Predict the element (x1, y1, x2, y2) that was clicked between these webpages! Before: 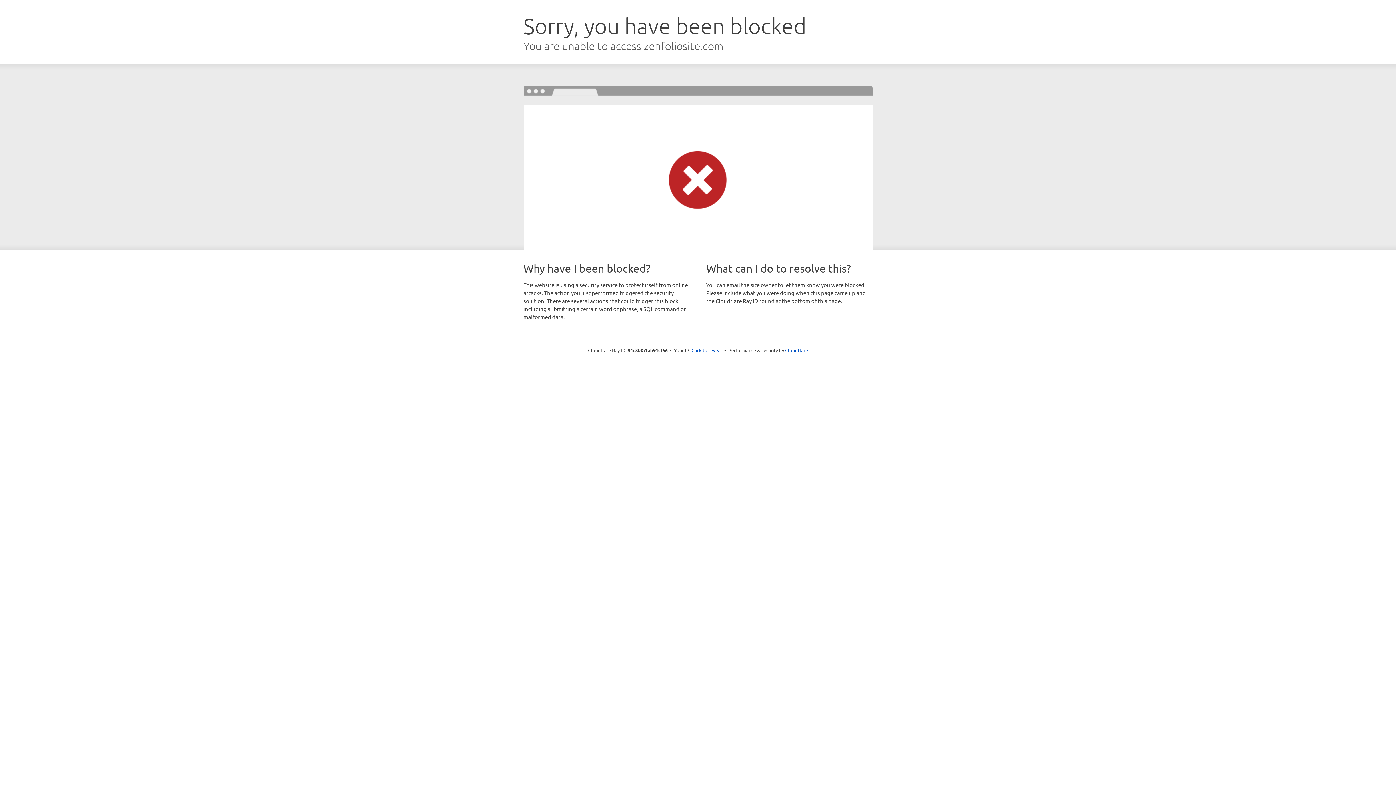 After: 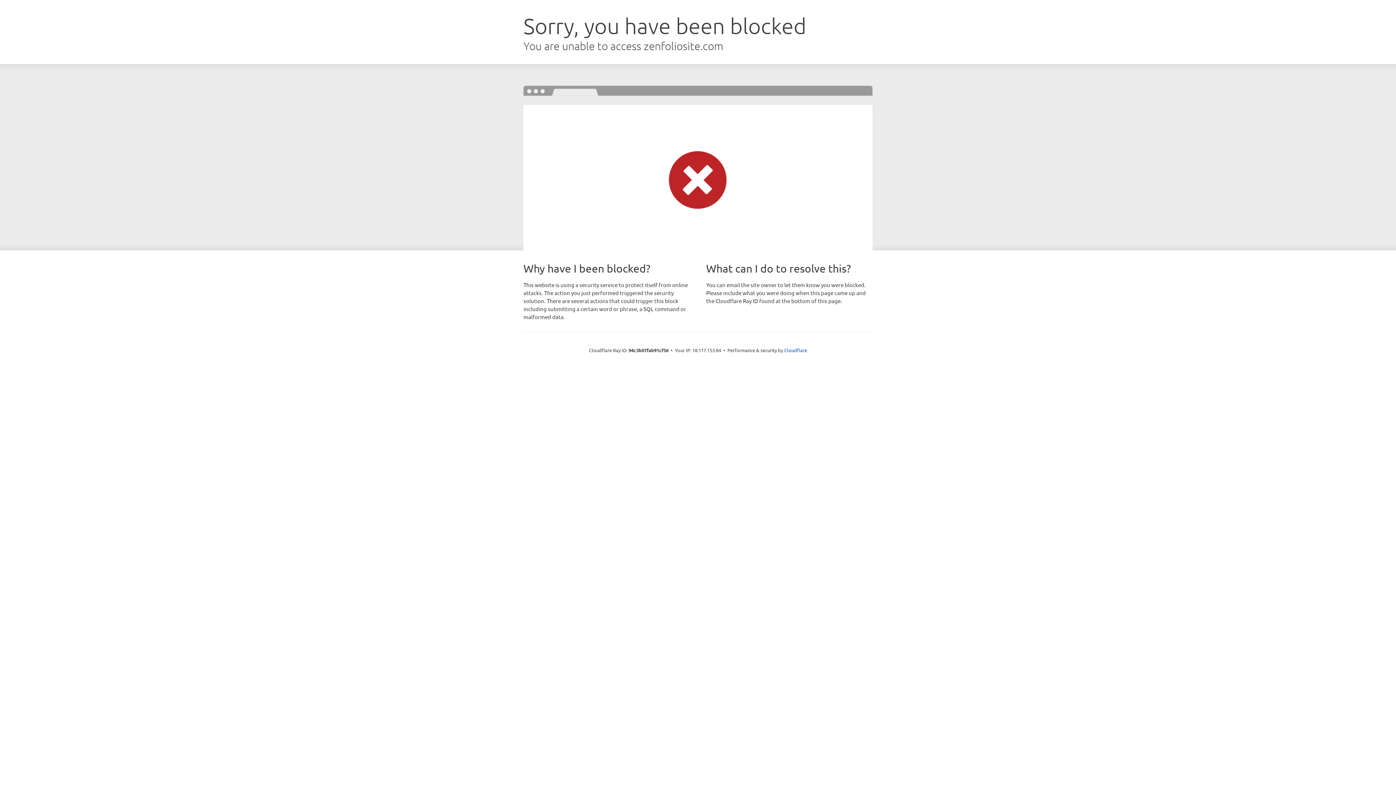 Action: bbox: (691, 346, 722, 353) label: Click to reveal